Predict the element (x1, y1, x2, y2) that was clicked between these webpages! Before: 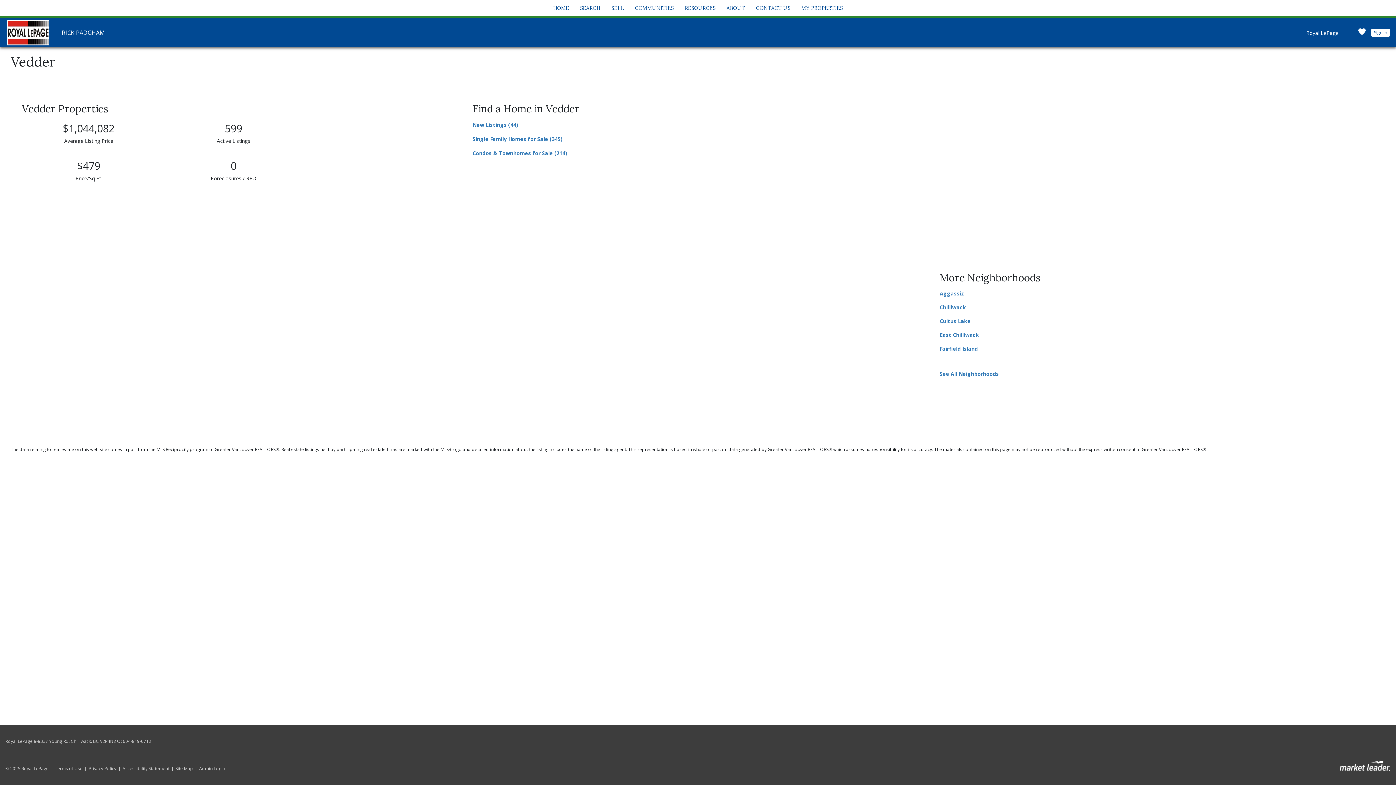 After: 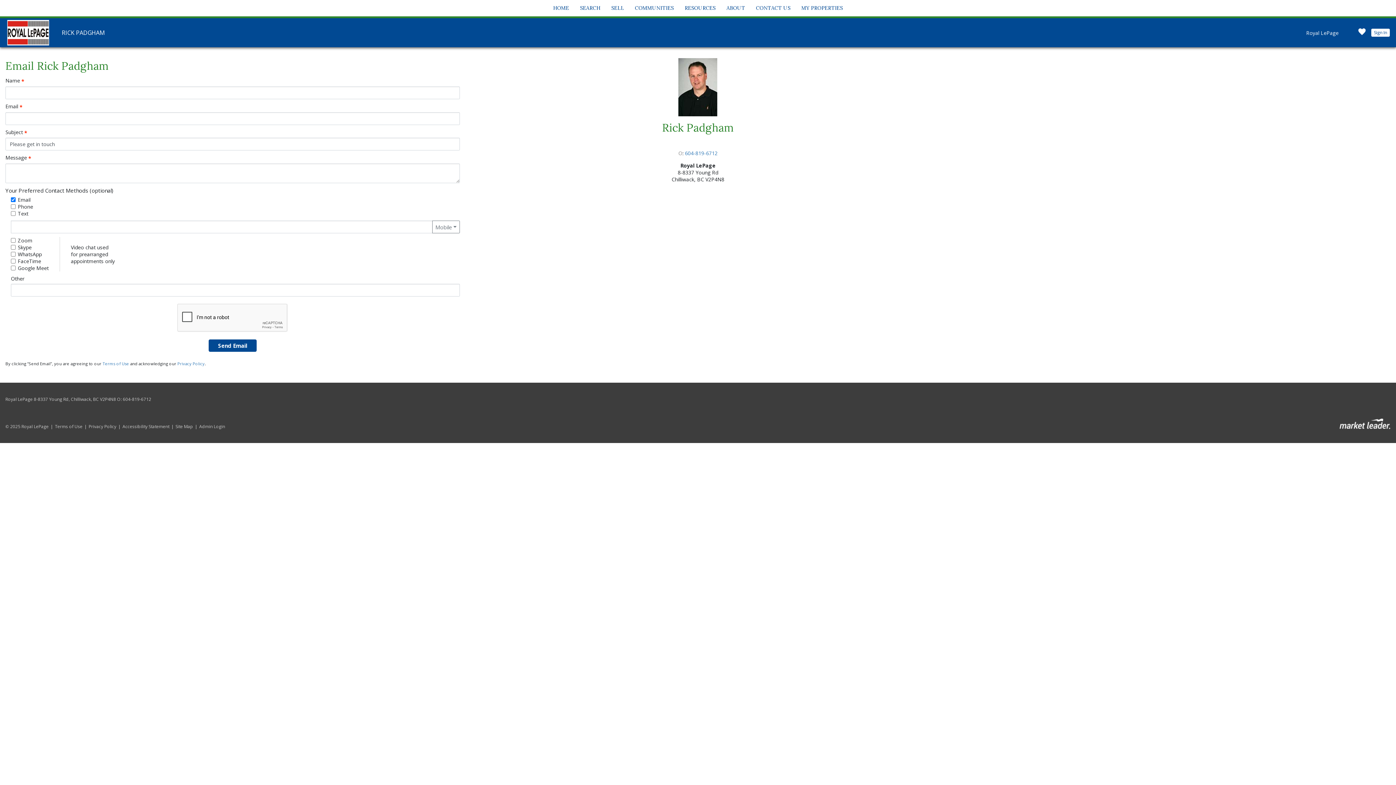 Action: bbox: (754, 1, 792, 14) label: CONTACT US